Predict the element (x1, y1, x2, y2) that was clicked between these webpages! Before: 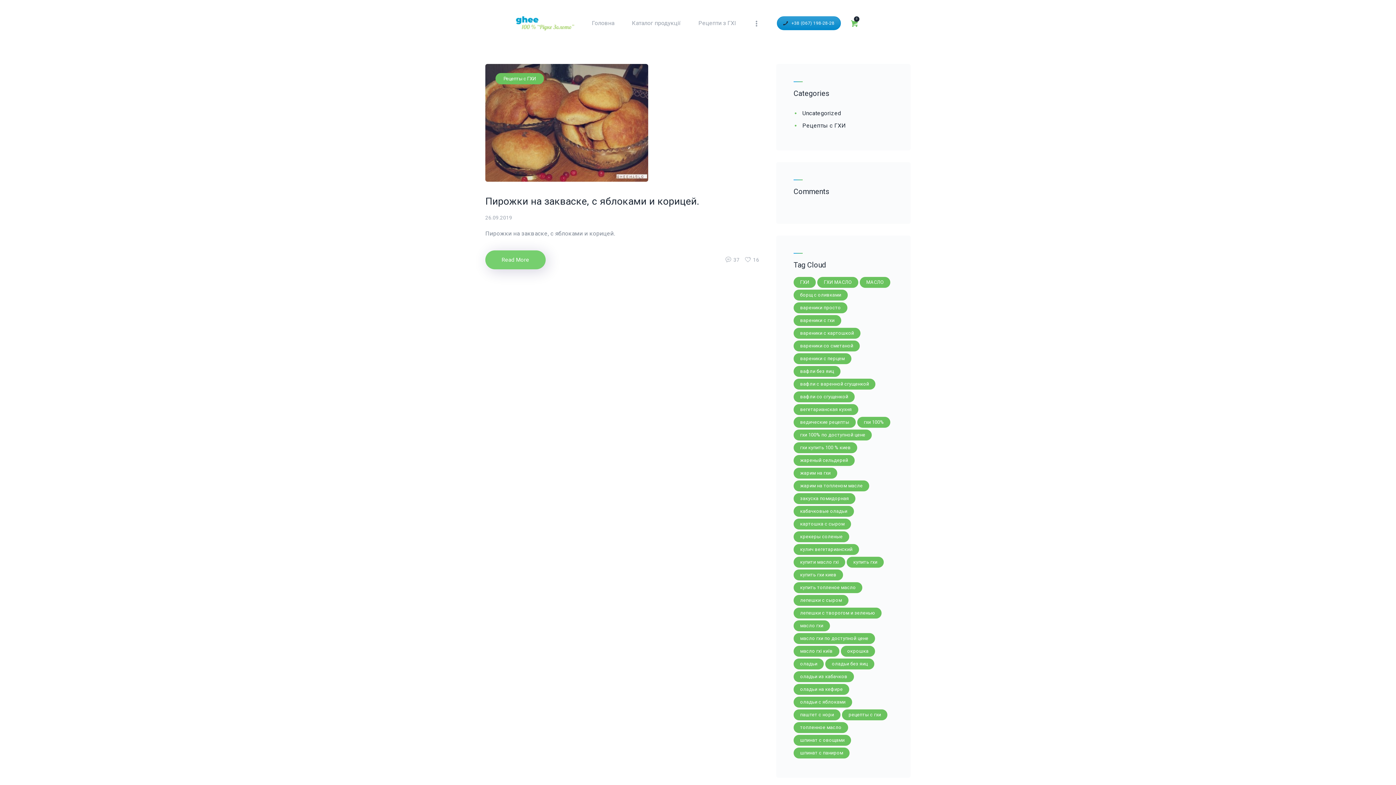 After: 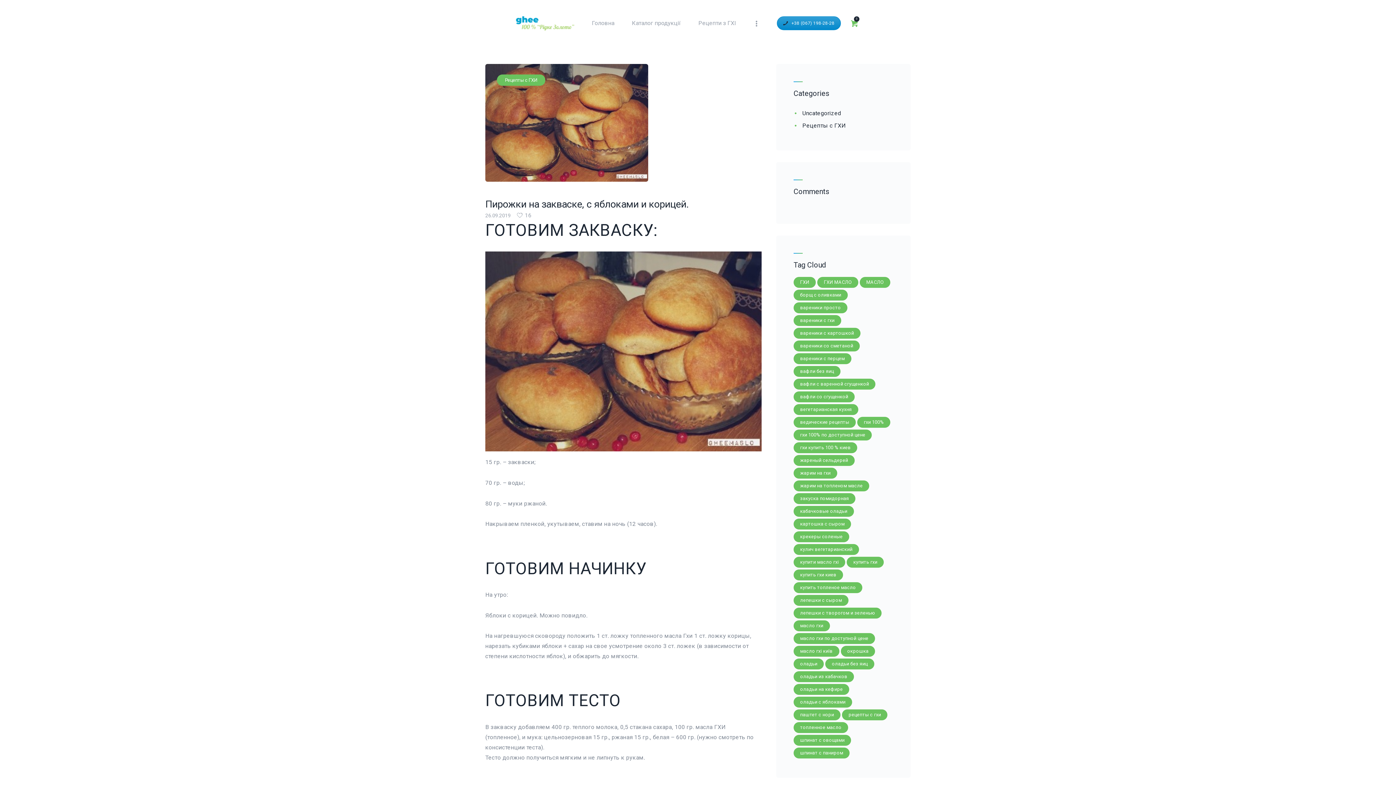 Action: bbox: (485, 64, 648, 181)